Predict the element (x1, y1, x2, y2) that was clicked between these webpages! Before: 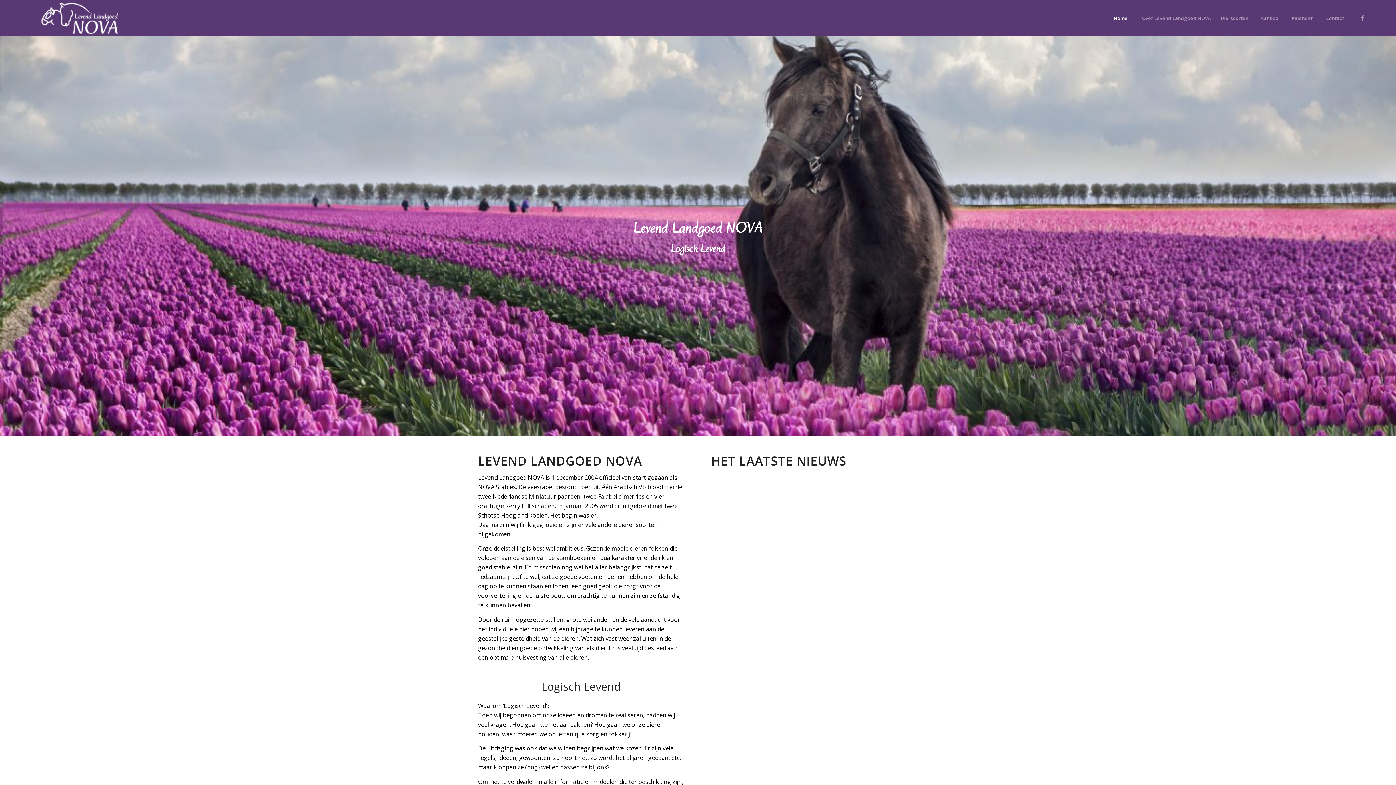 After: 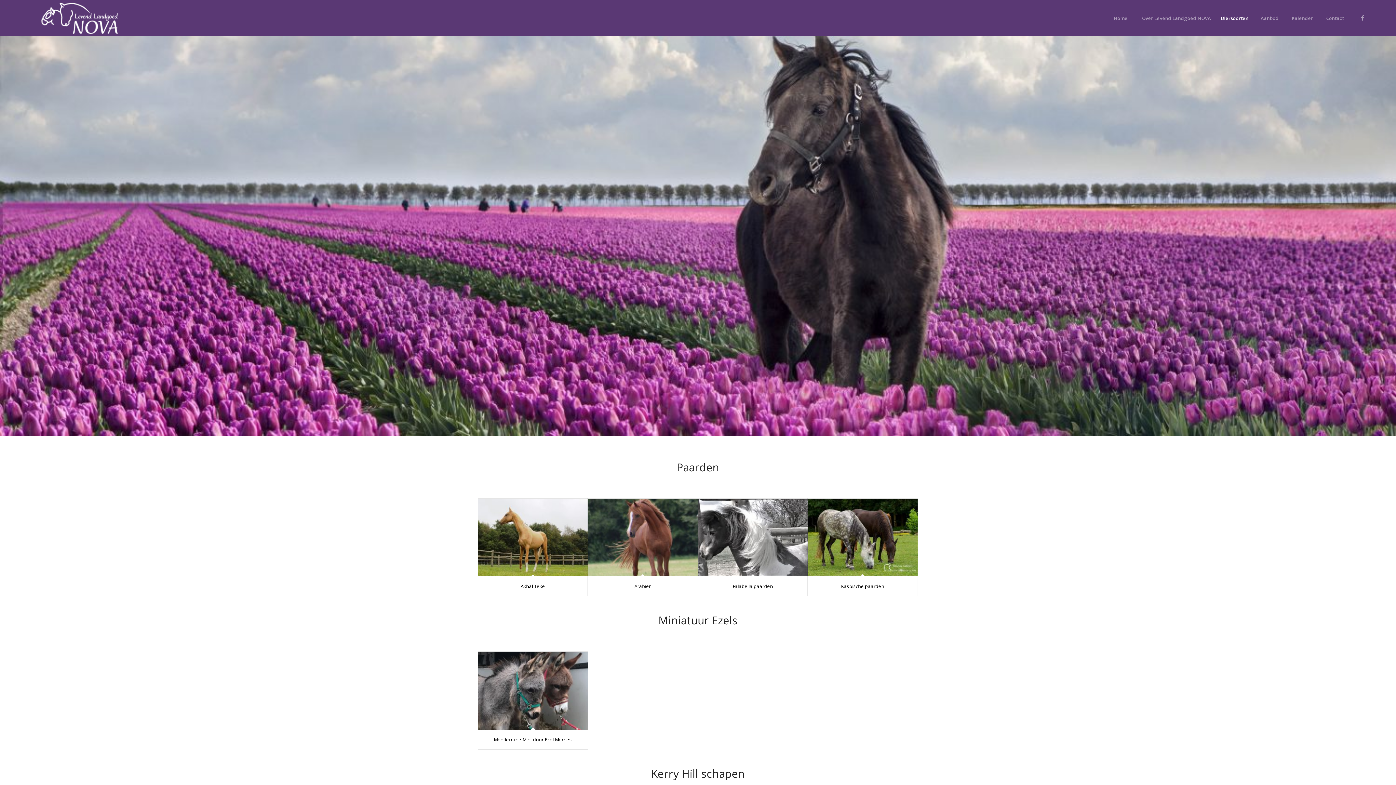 Action: label: Diersoorten bbox: (1216, 0, 1253, 36)